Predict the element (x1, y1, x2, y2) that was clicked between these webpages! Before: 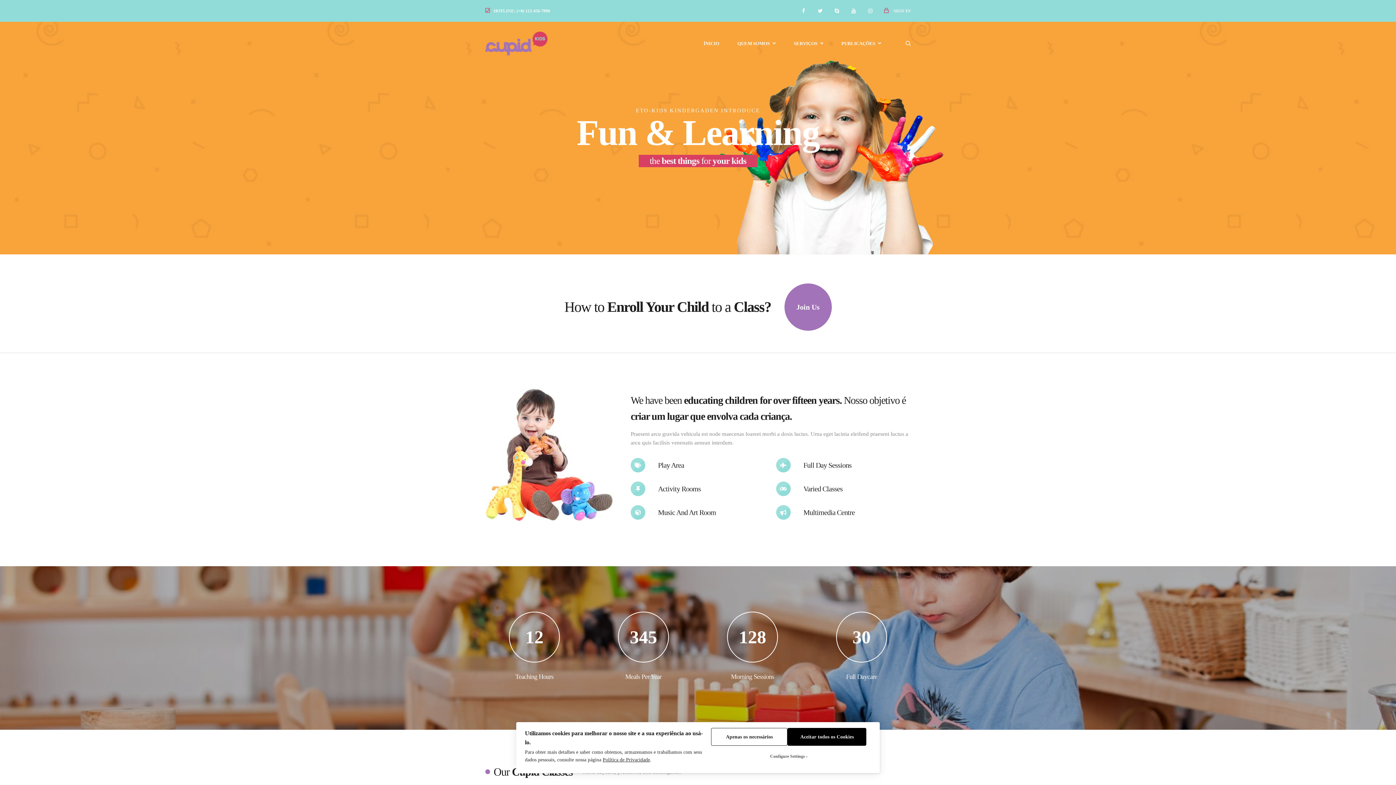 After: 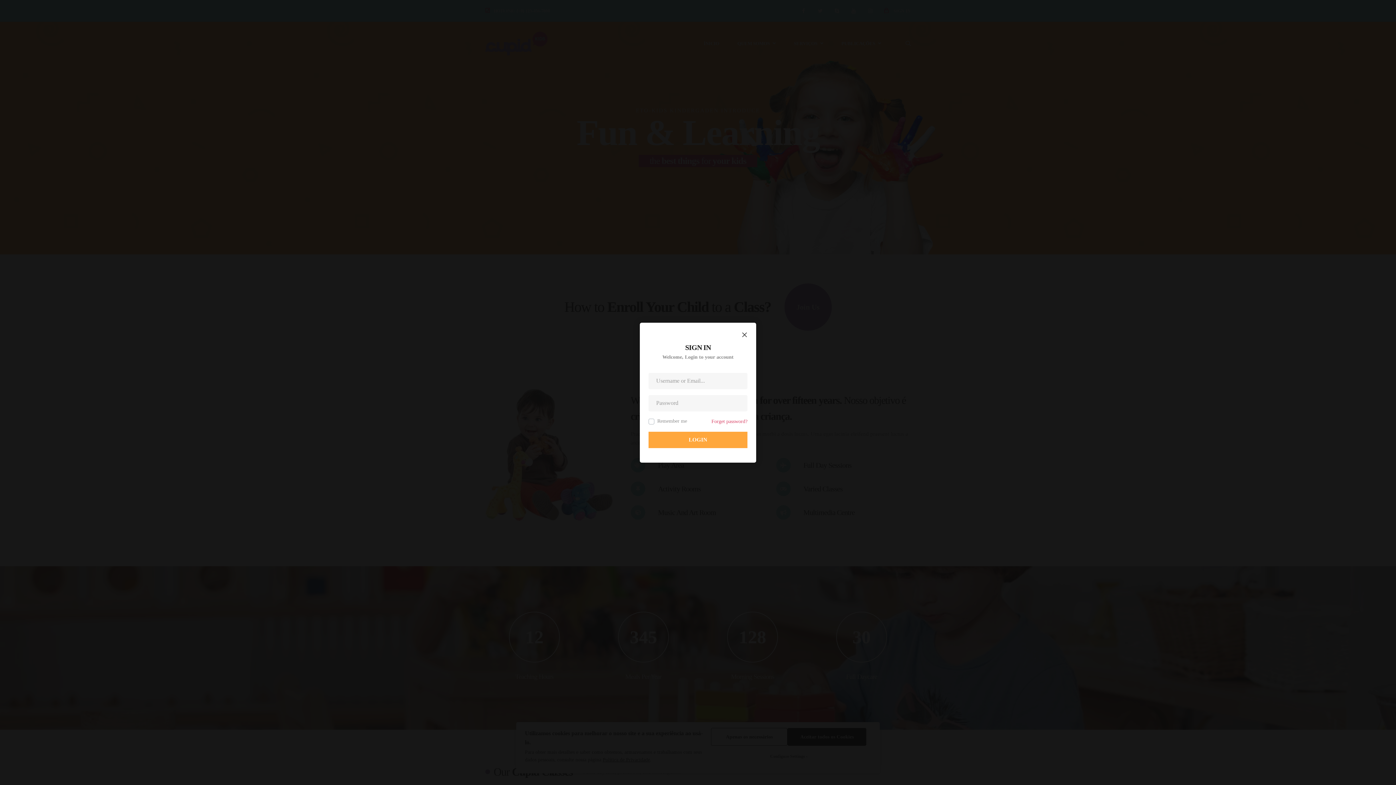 Action: label:  SIGN IN bbox: (884, 4, 910, 17)